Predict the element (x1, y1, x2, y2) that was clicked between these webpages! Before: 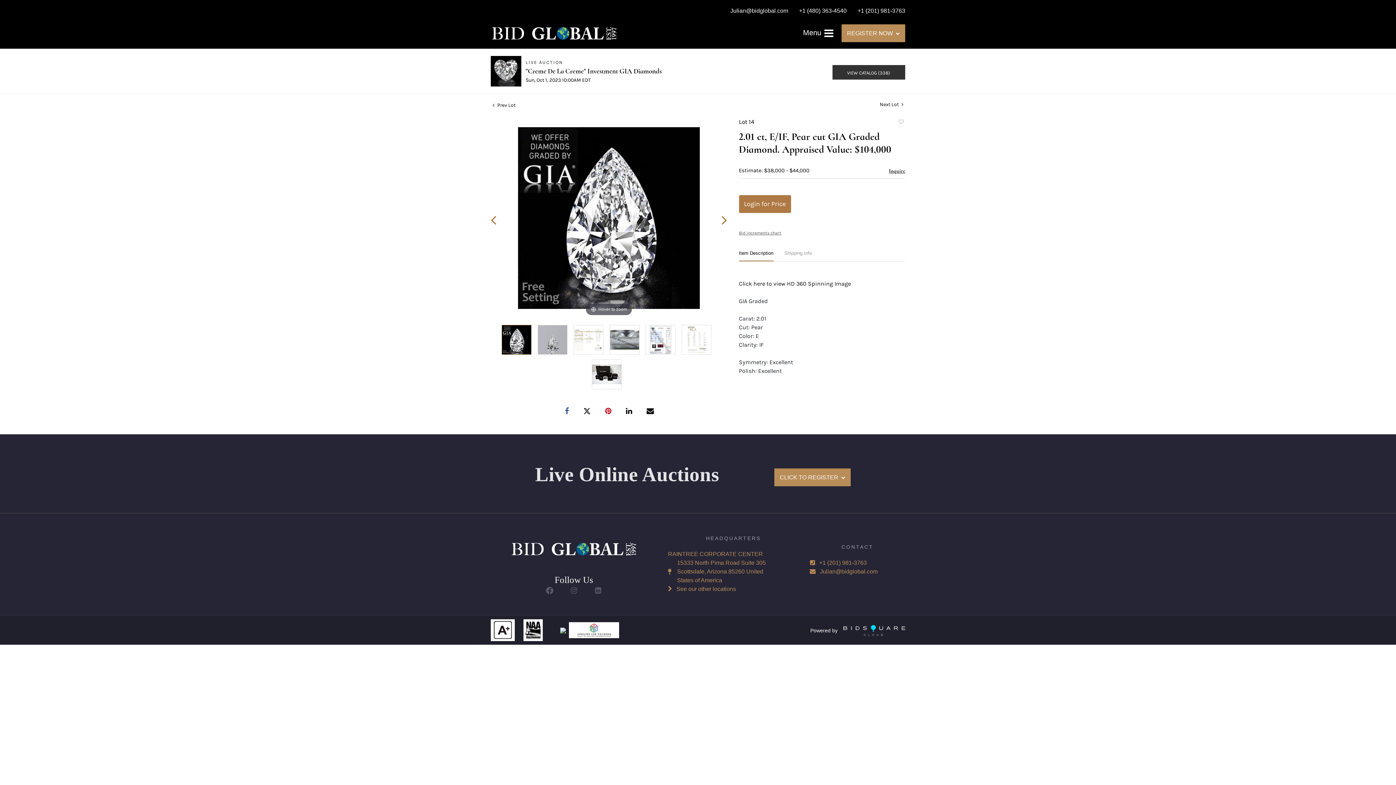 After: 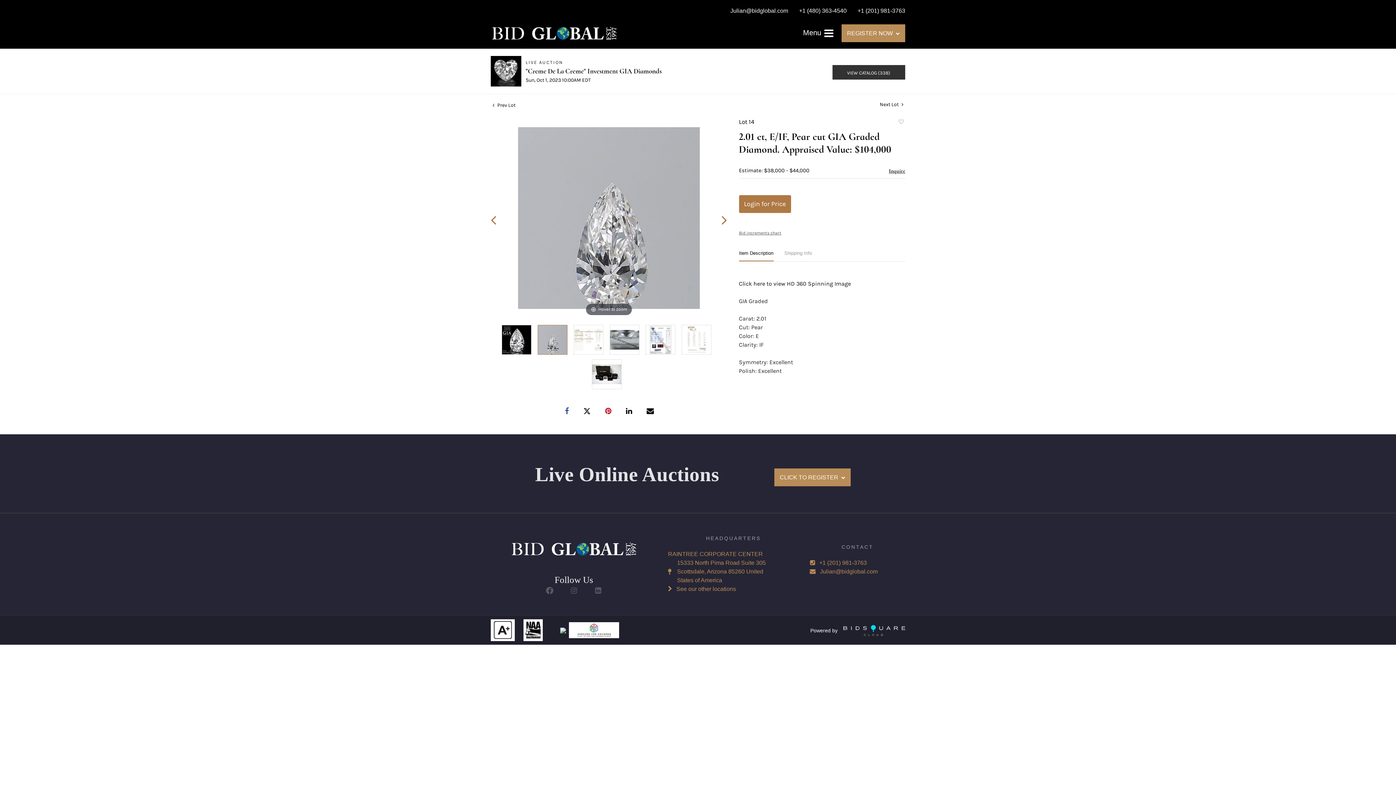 Action: bbox: (721, 212, 727, 227)